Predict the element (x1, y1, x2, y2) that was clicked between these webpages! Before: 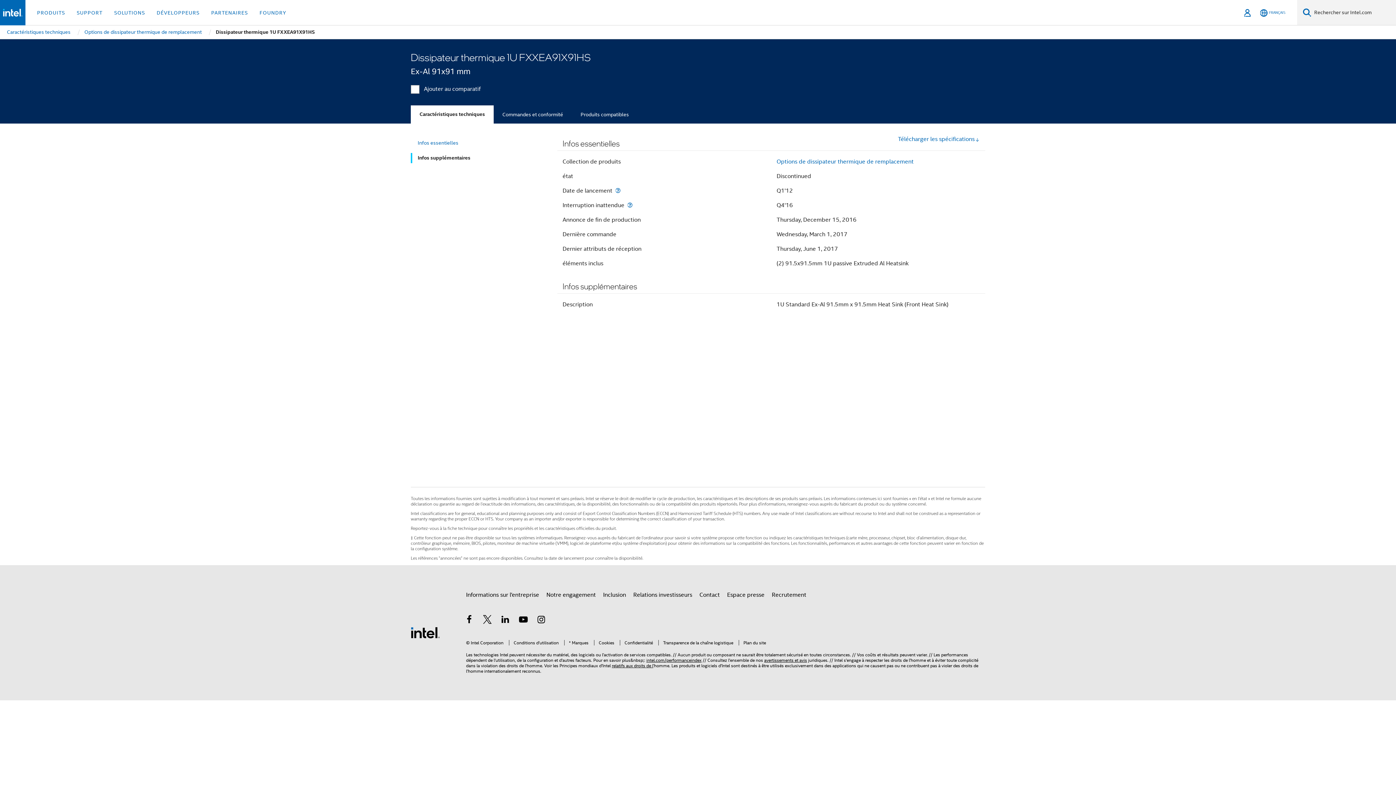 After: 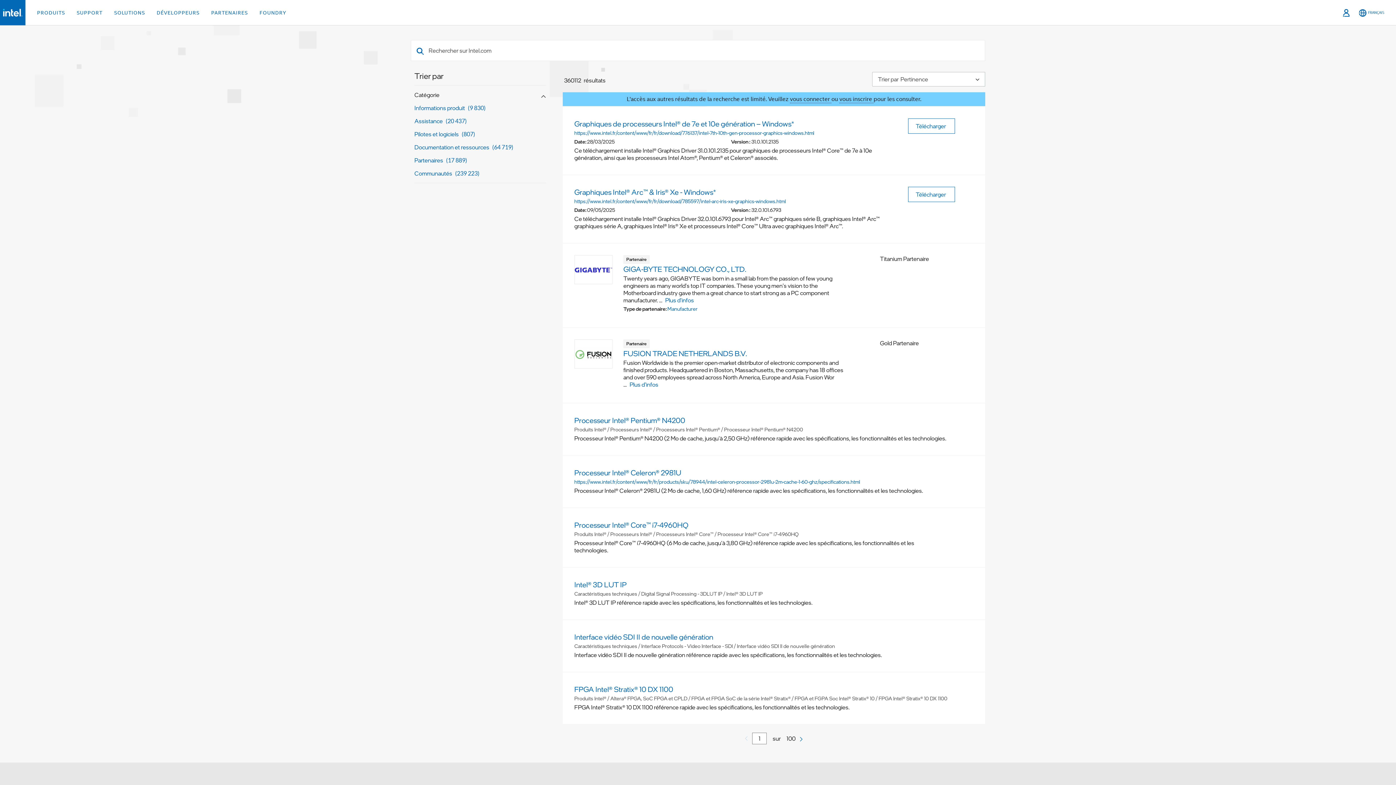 Action: bbox: (1303, 8, 1311, 17) label: Faire des recherches